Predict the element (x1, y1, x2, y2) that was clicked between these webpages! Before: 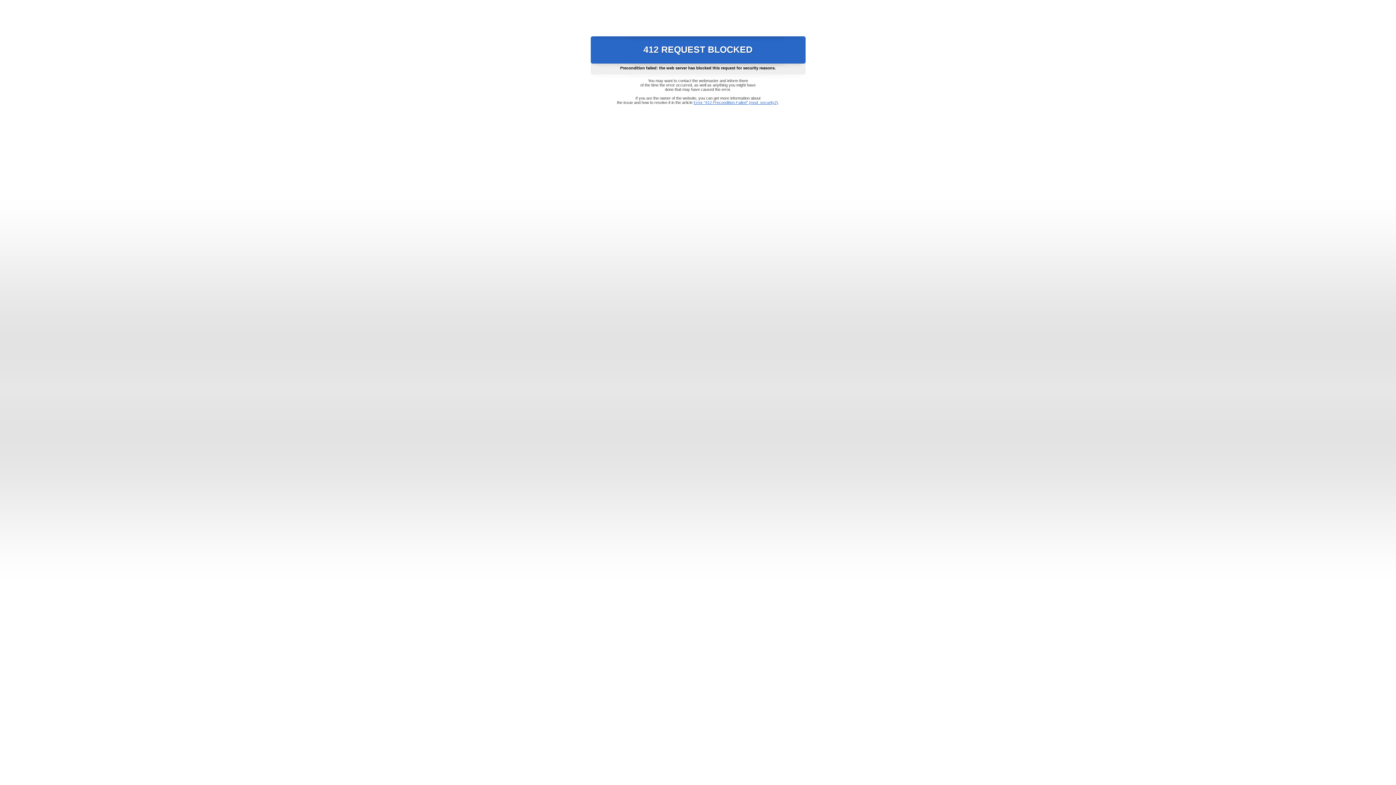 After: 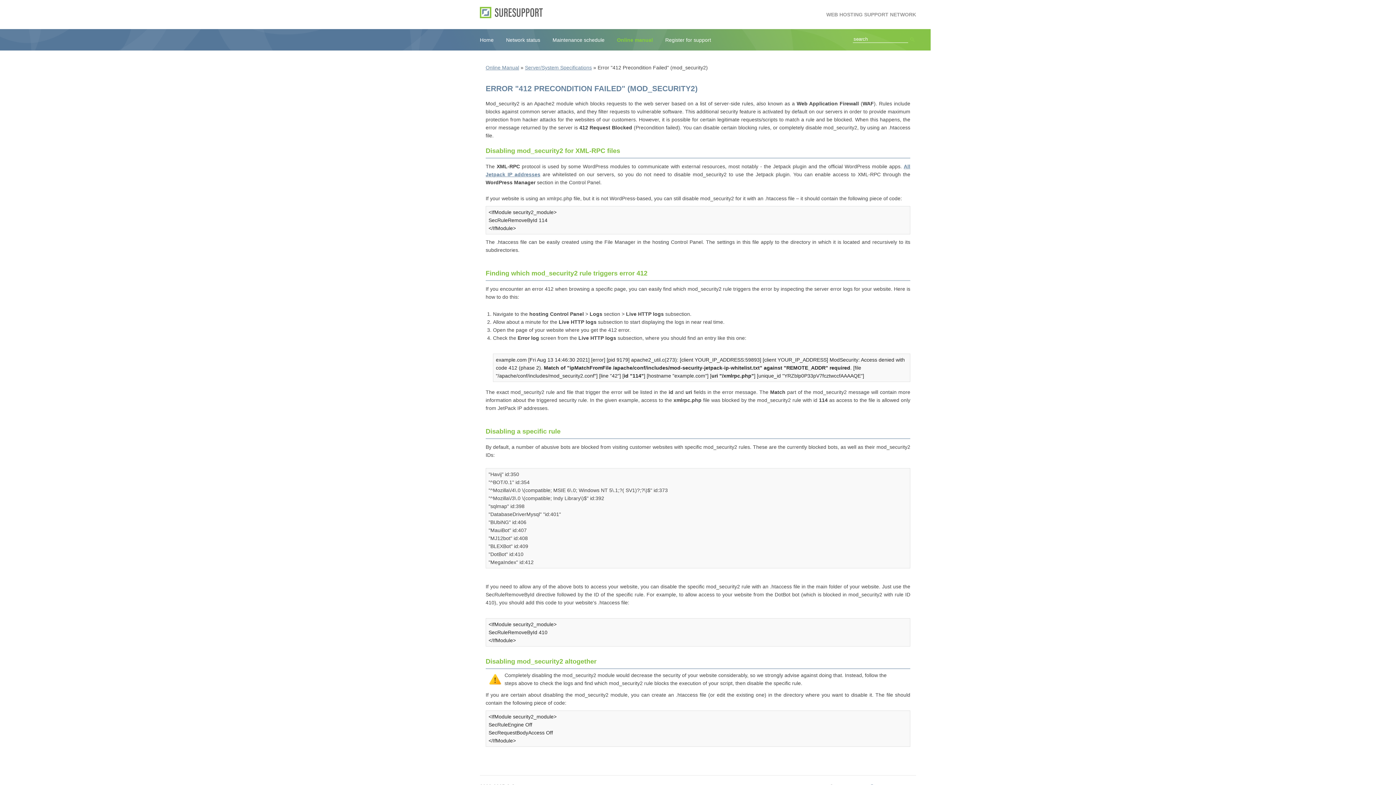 Action: label: Error "412 Precondition Failed" (mod_security2) bbox: (693, 100, 778, 104)